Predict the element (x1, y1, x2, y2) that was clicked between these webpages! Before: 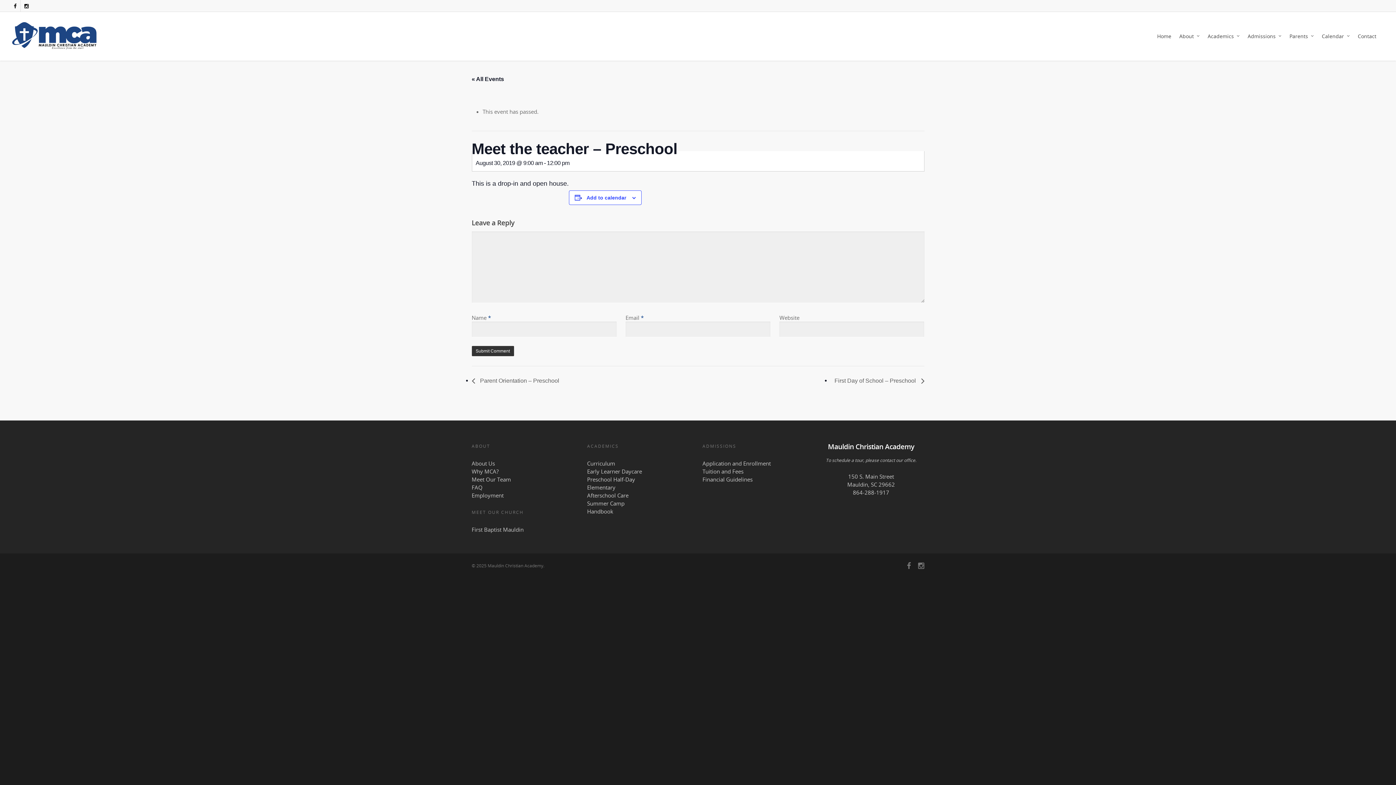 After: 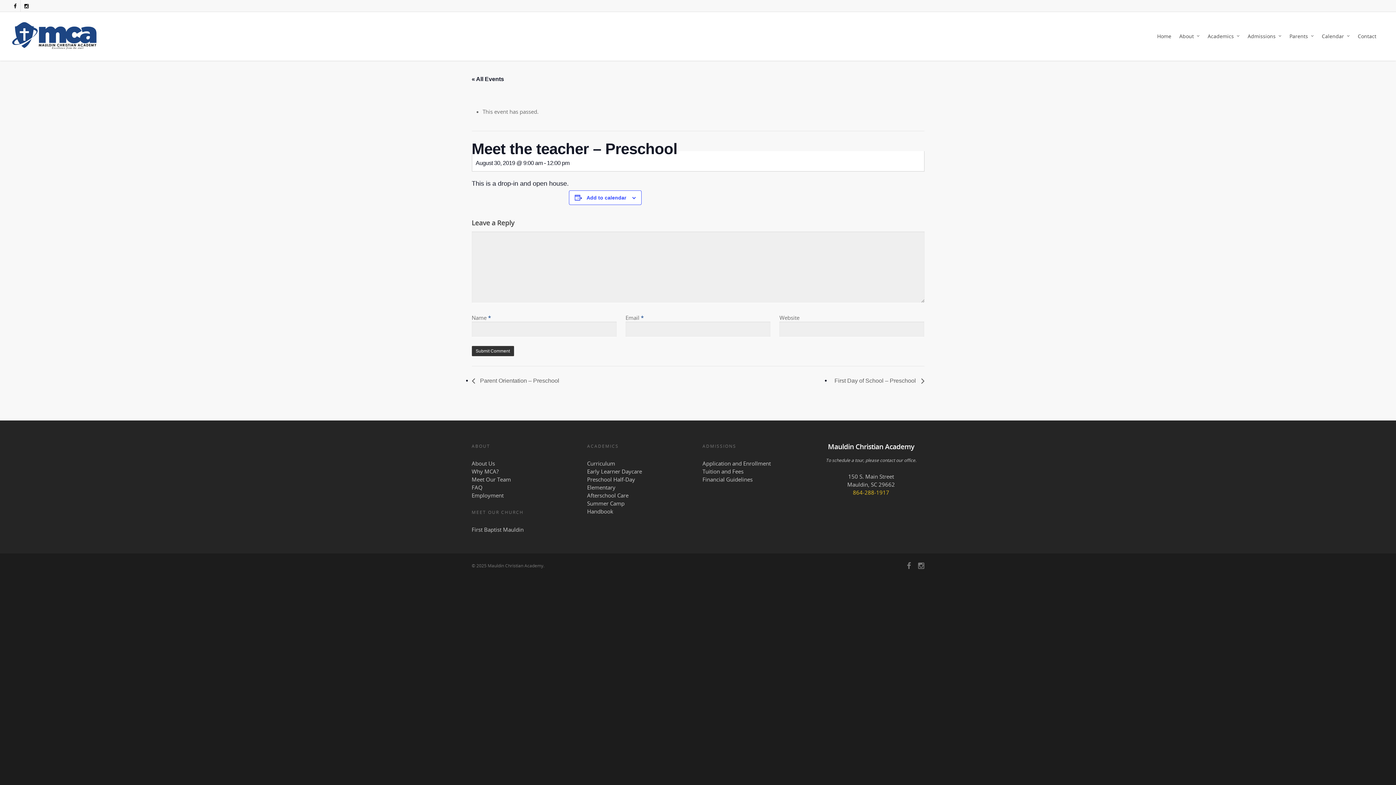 Action: bbox: (853, 489, 889, 496) label: 864-288-1917